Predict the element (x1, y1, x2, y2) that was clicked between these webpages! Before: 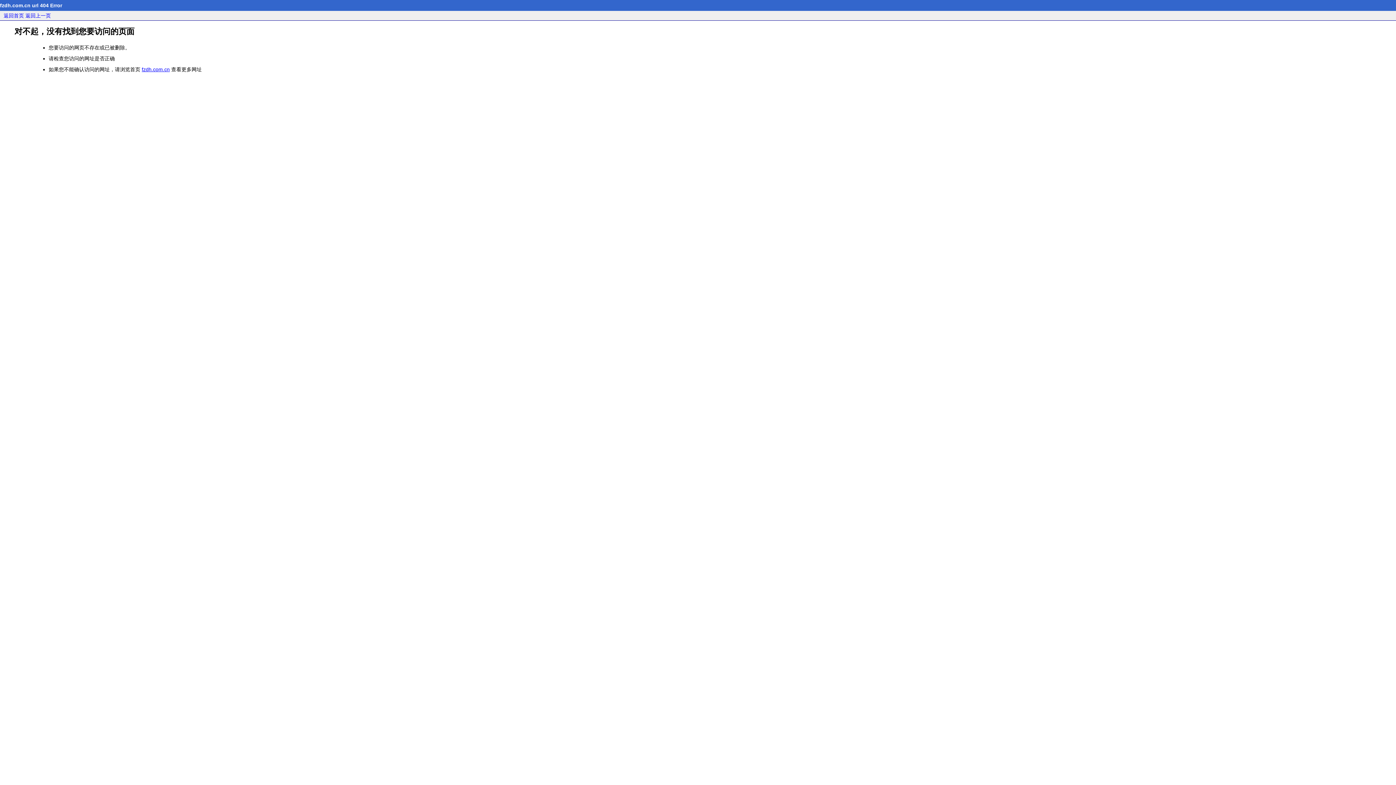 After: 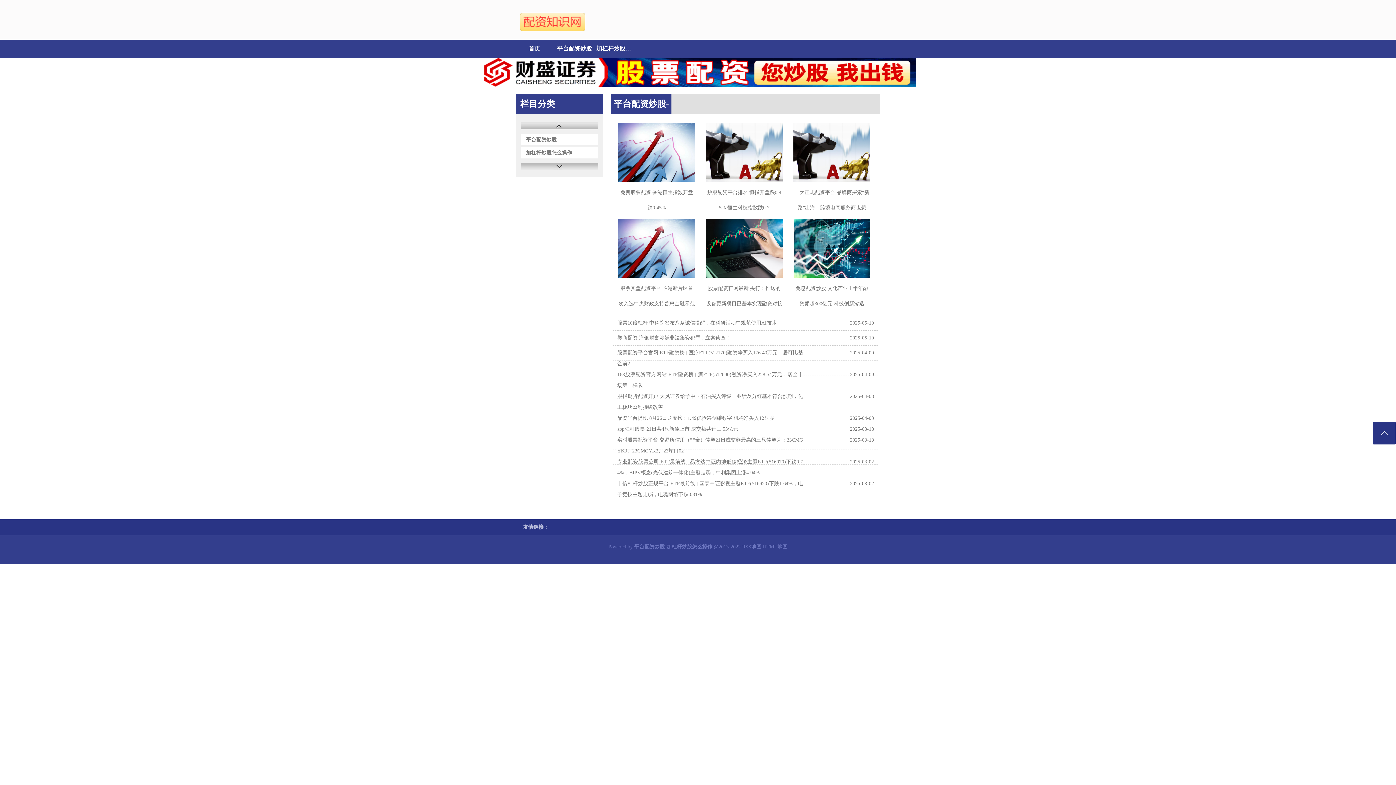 Action: bbox: (3, 12, 24, 18) label: 返回首页